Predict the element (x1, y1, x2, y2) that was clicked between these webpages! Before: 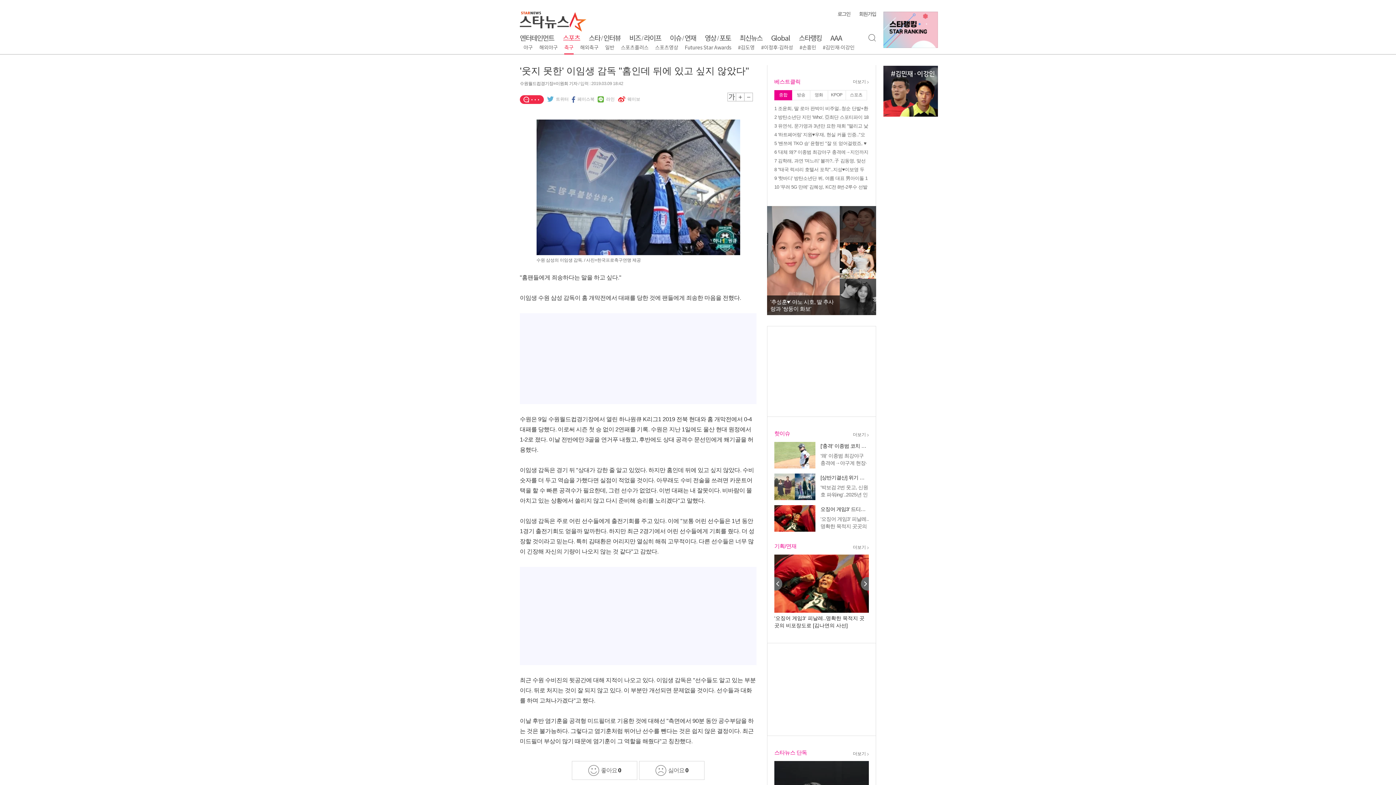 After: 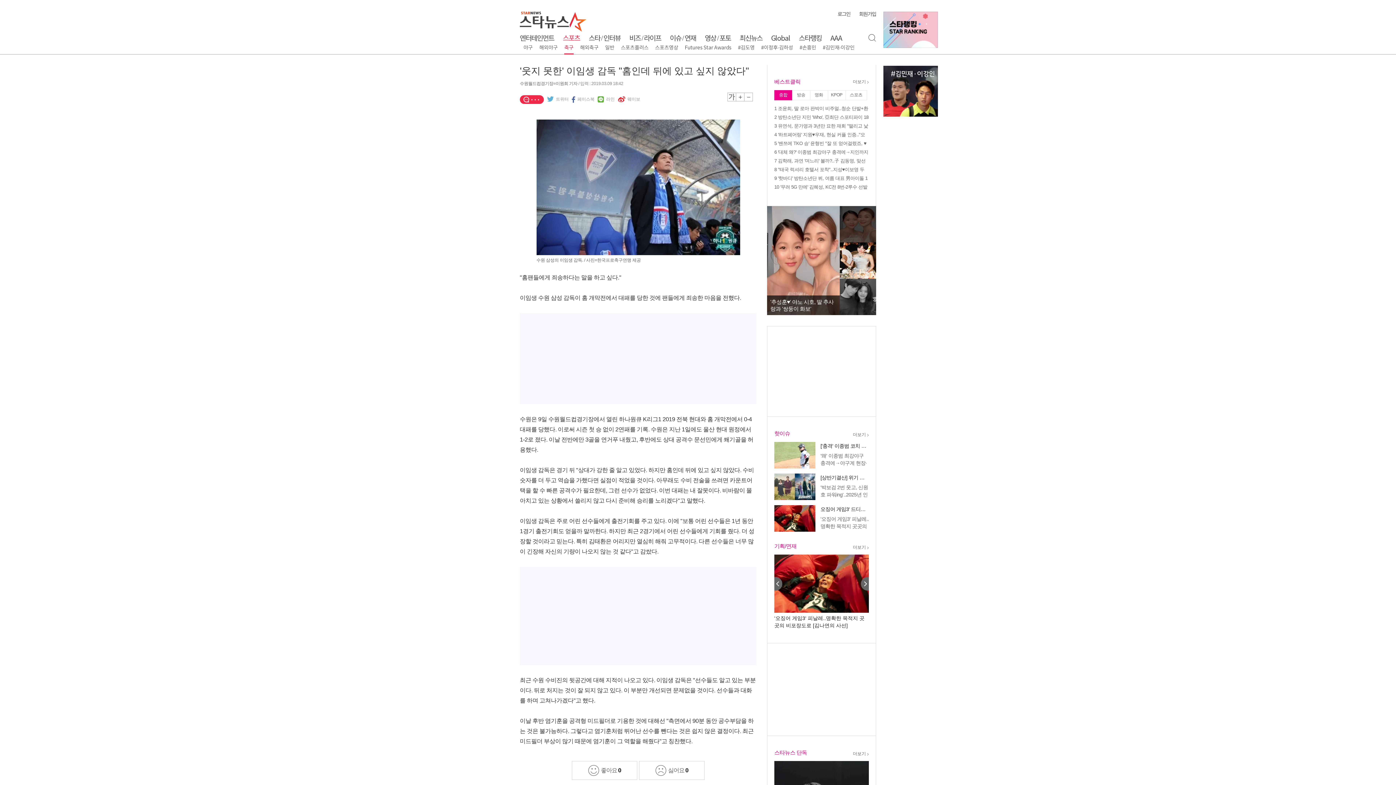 Action: label: 트위터 bbox: (547, 96, 568, 102)